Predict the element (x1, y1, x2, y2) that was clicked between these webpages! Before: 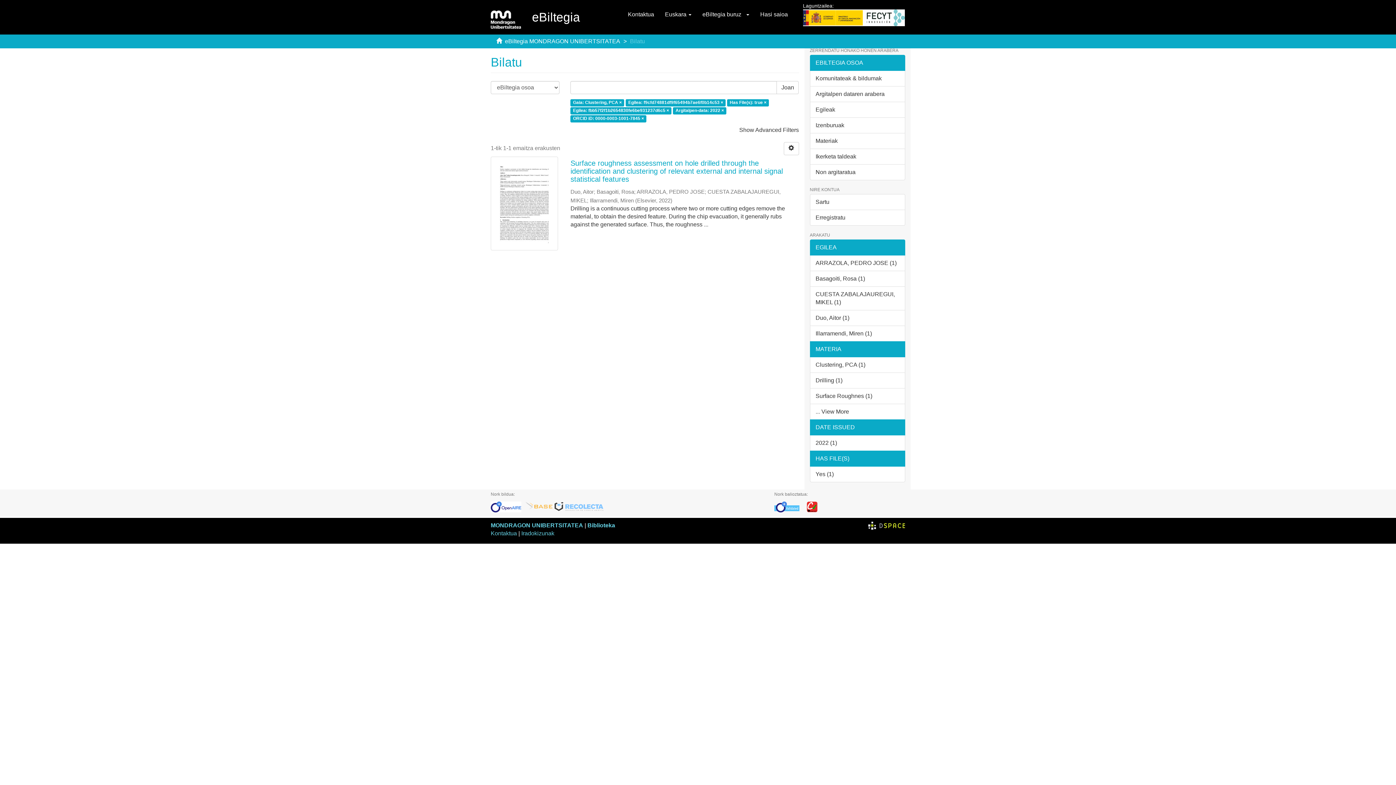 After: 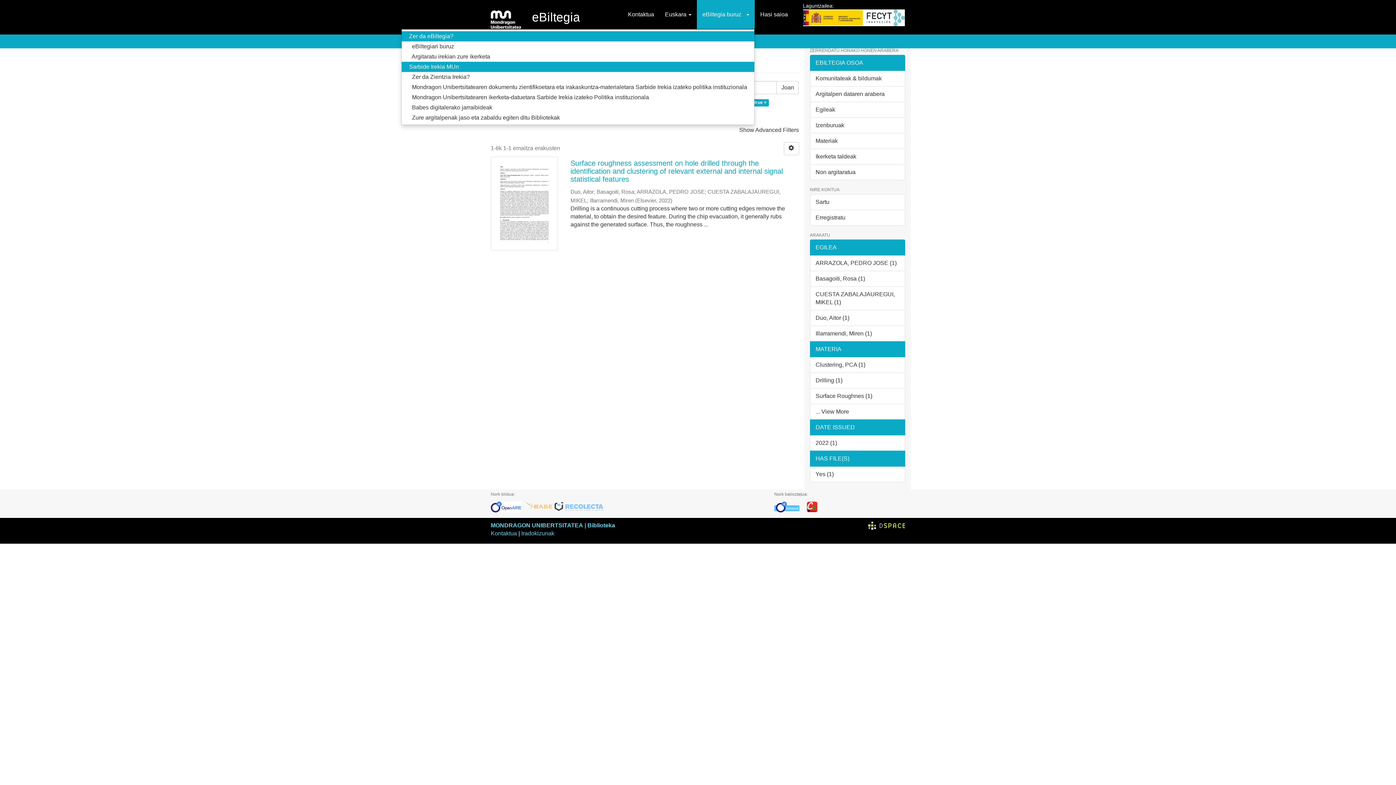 Action: label: eBiltegia buruz    bbox: (697, 0, 754, 29)